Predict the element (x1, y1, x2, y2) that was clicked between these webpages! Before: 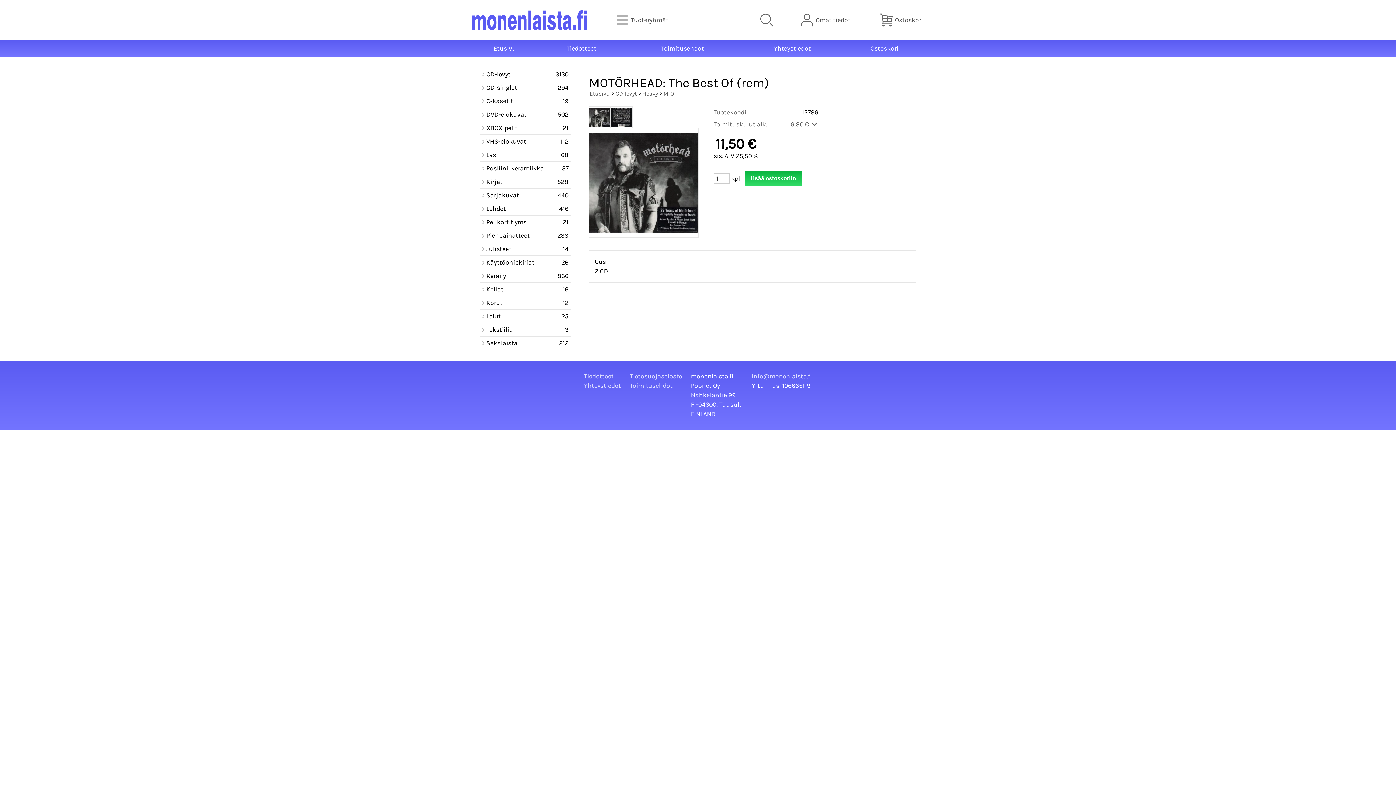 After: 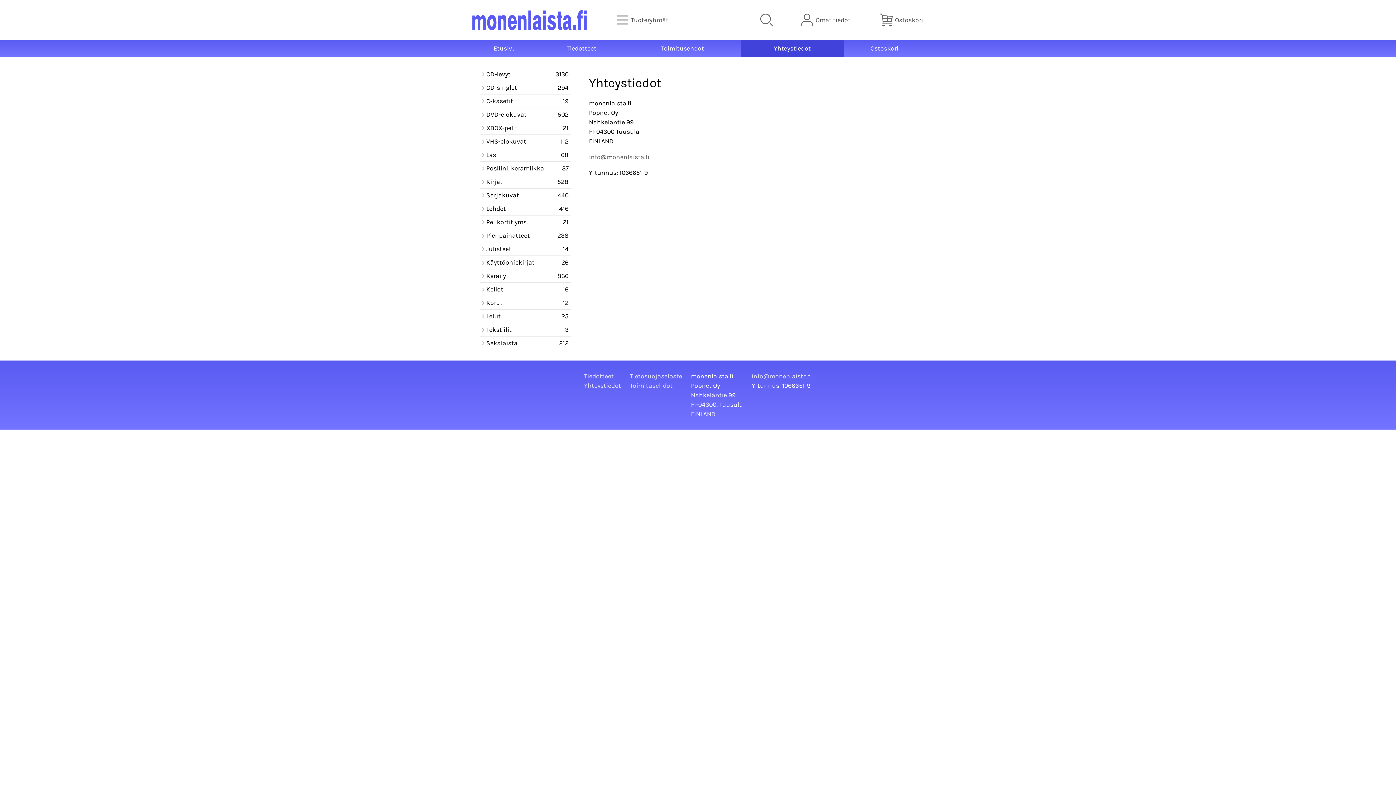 Action: label: Yhteystiedot bbox: (741, 40, 844, 56)